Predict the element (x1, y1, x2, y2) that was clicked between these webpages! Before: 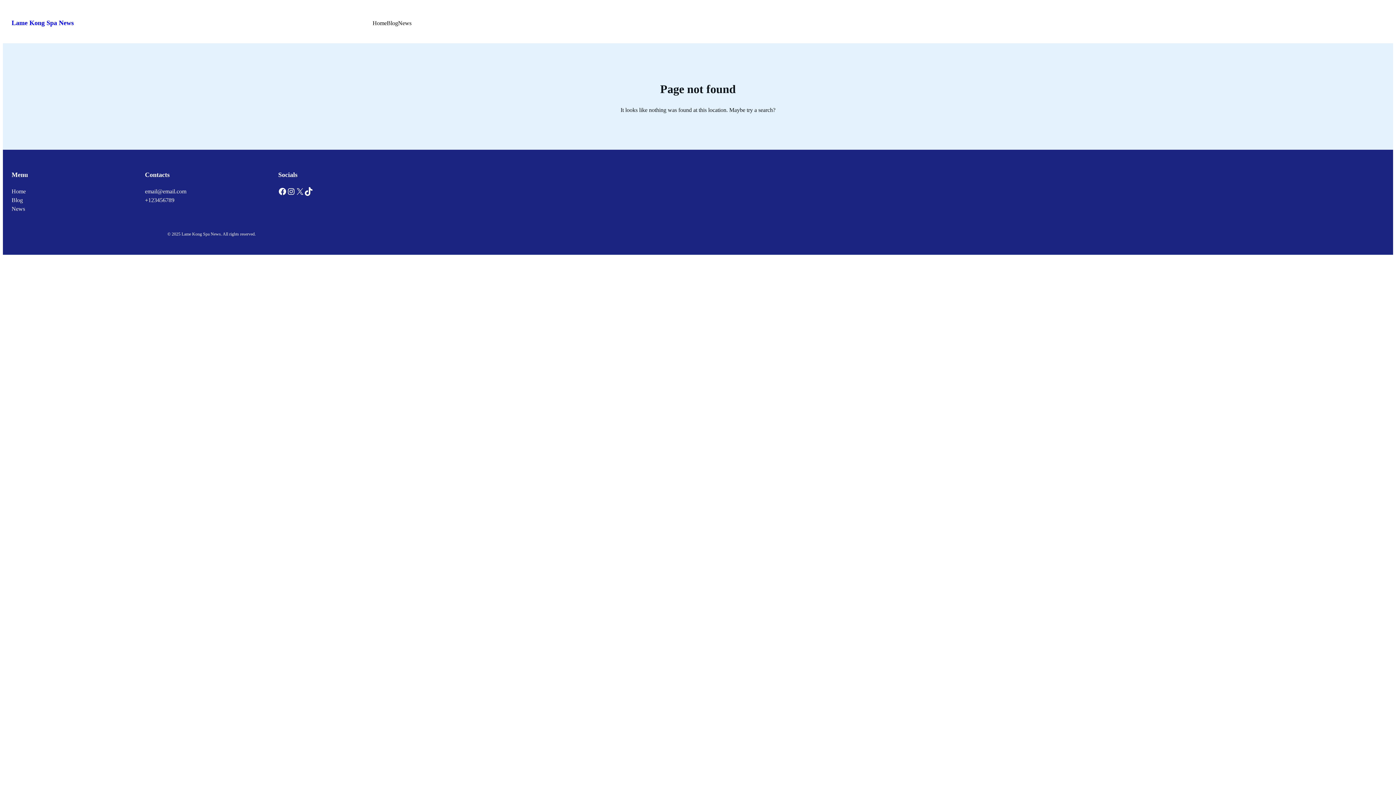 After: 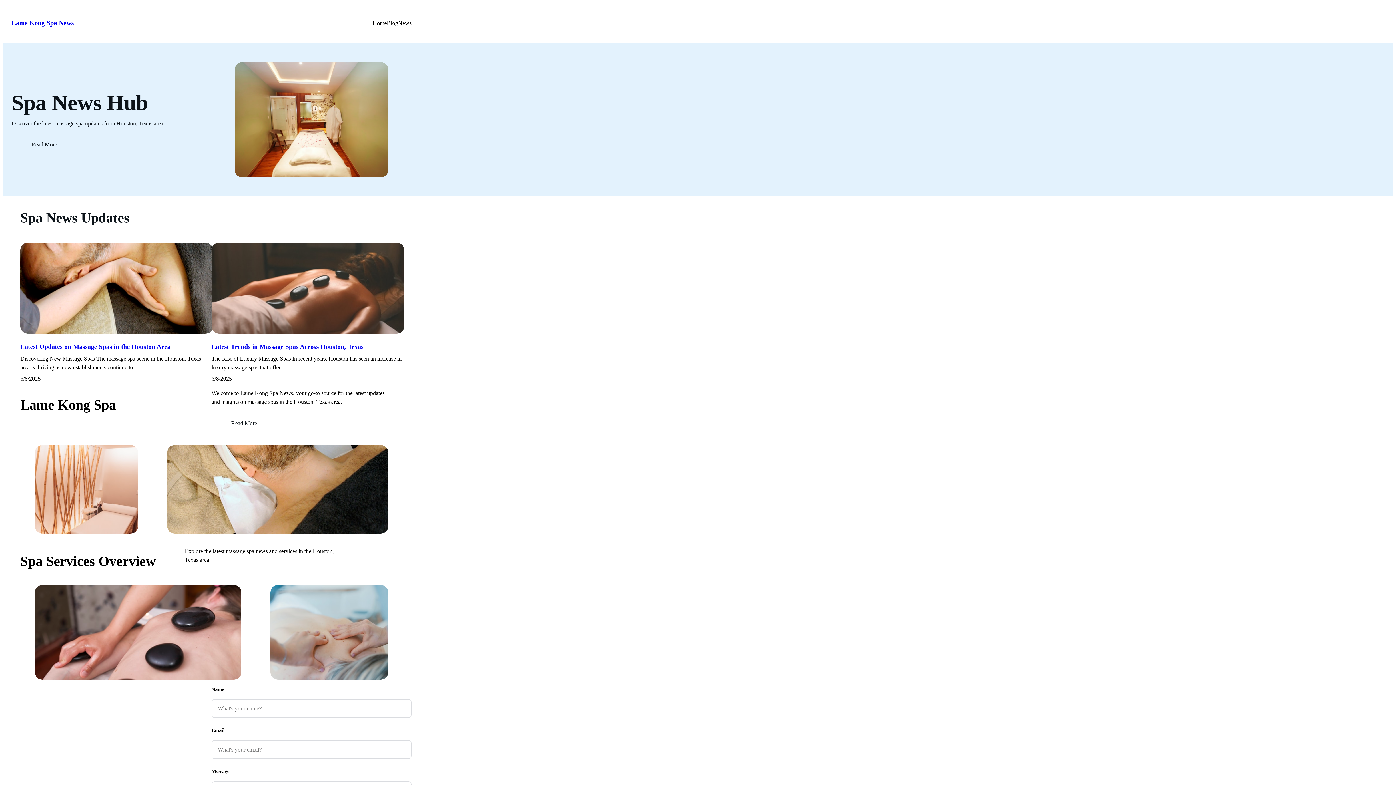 Action: bbox: (372, 18, 386, 27) label: Home